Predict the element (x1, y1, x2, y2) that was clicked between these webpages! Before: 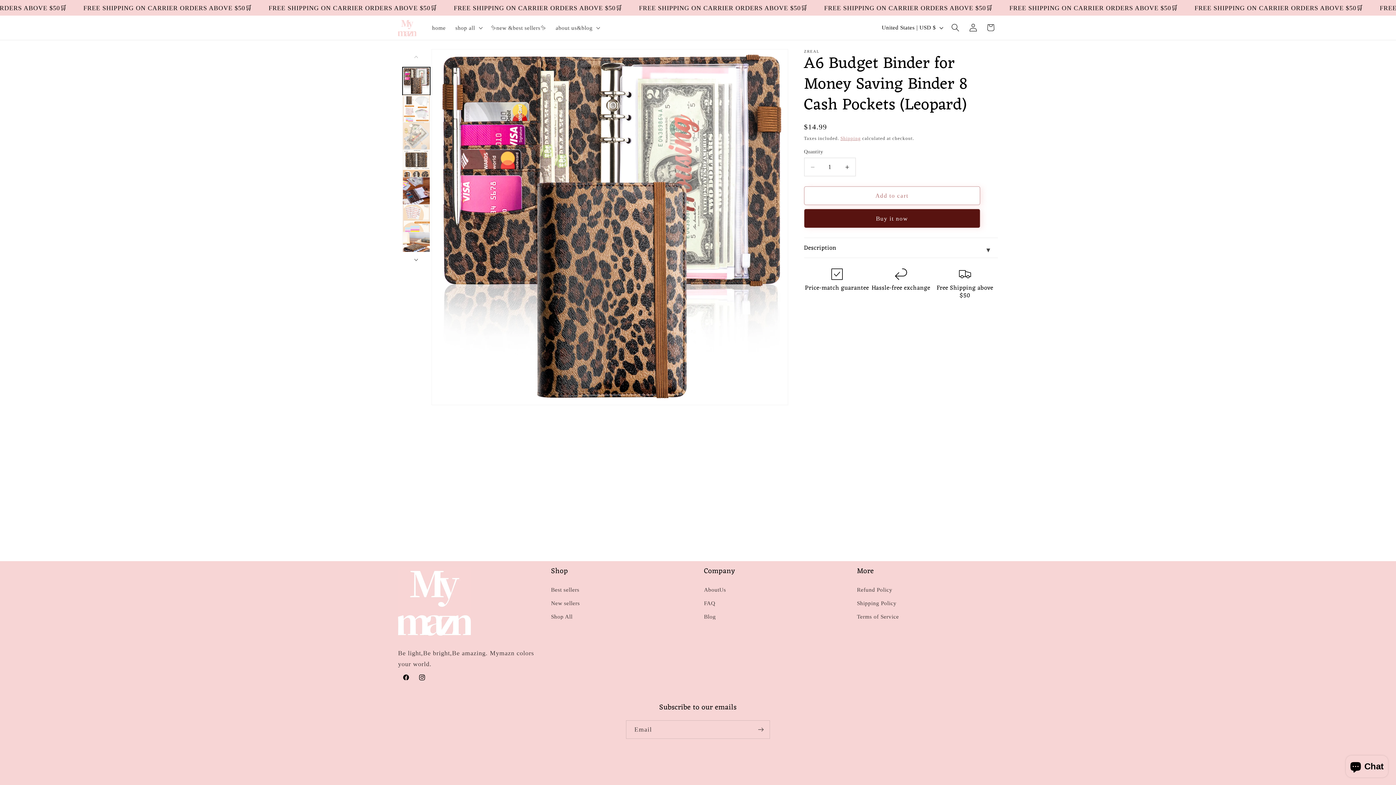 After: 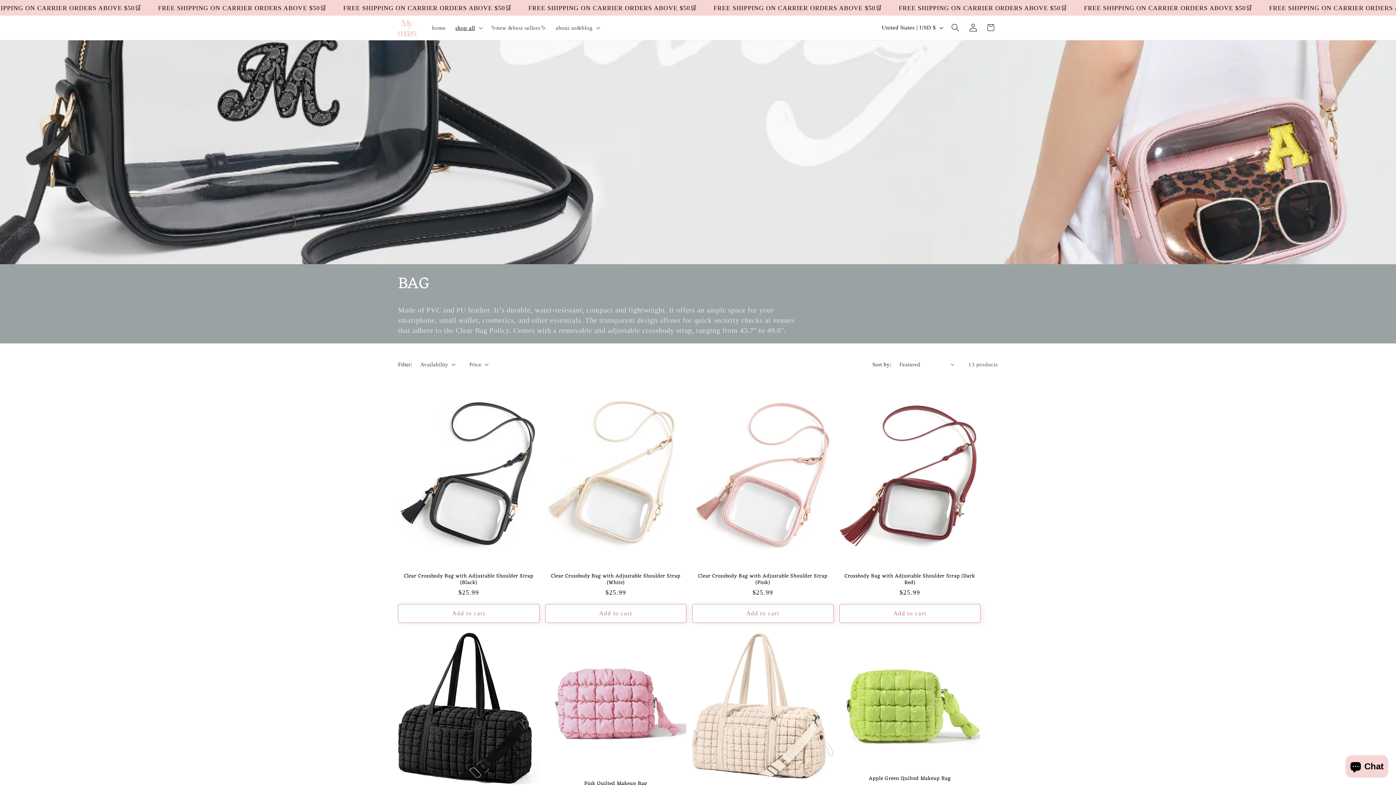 Action: label: New sellers bbox: (551, 596, 580, 610)